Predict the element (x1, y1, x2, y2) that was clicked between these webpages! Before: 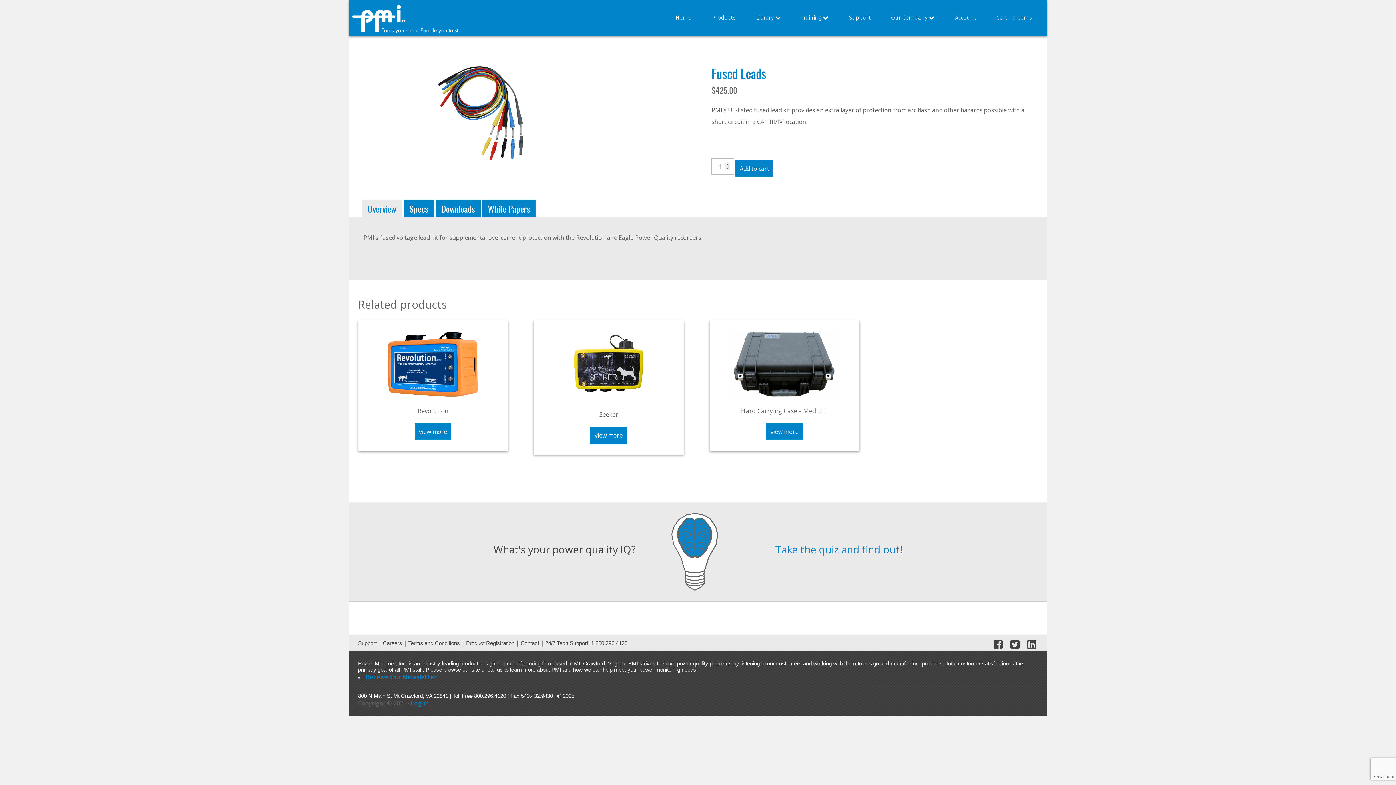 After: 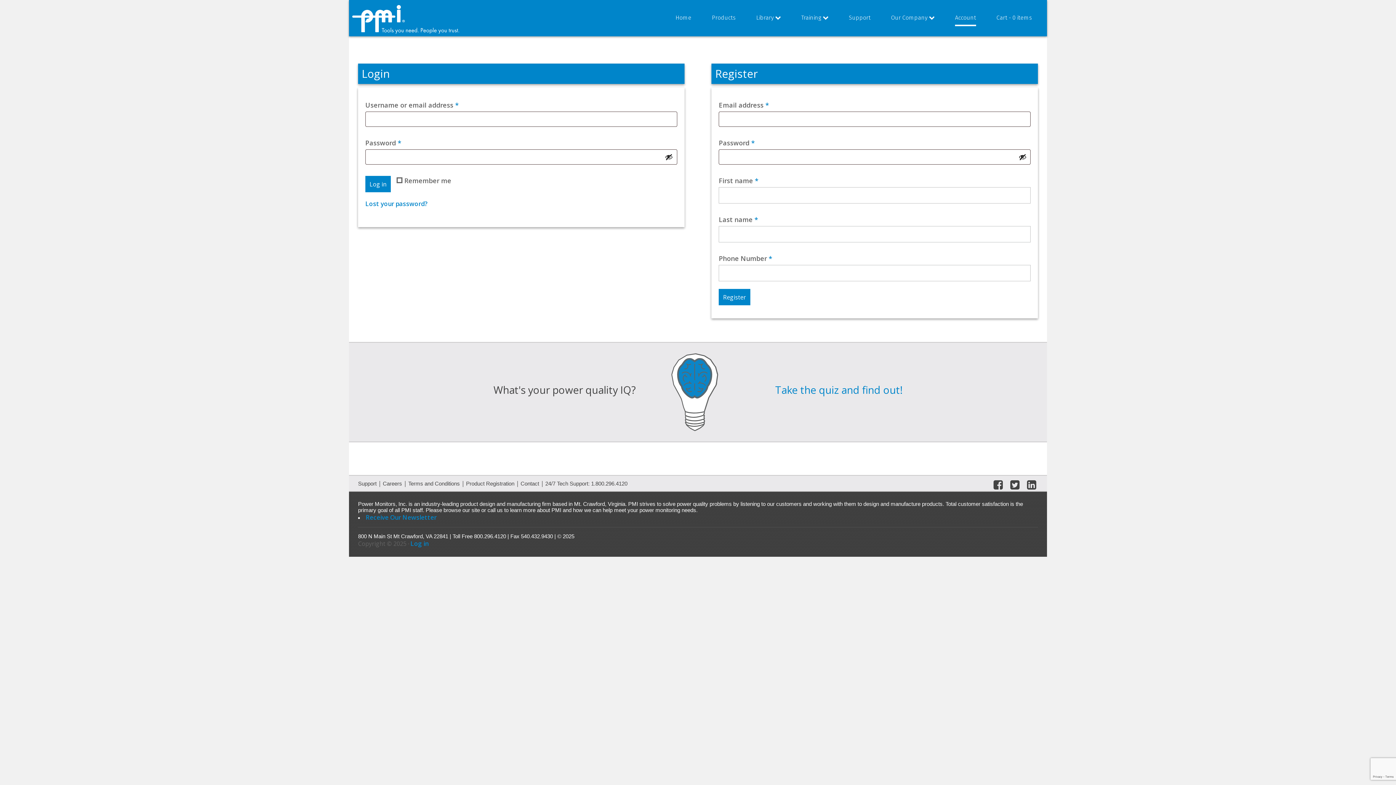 Action: label: Account bbox: (945, 6, 985, 33)